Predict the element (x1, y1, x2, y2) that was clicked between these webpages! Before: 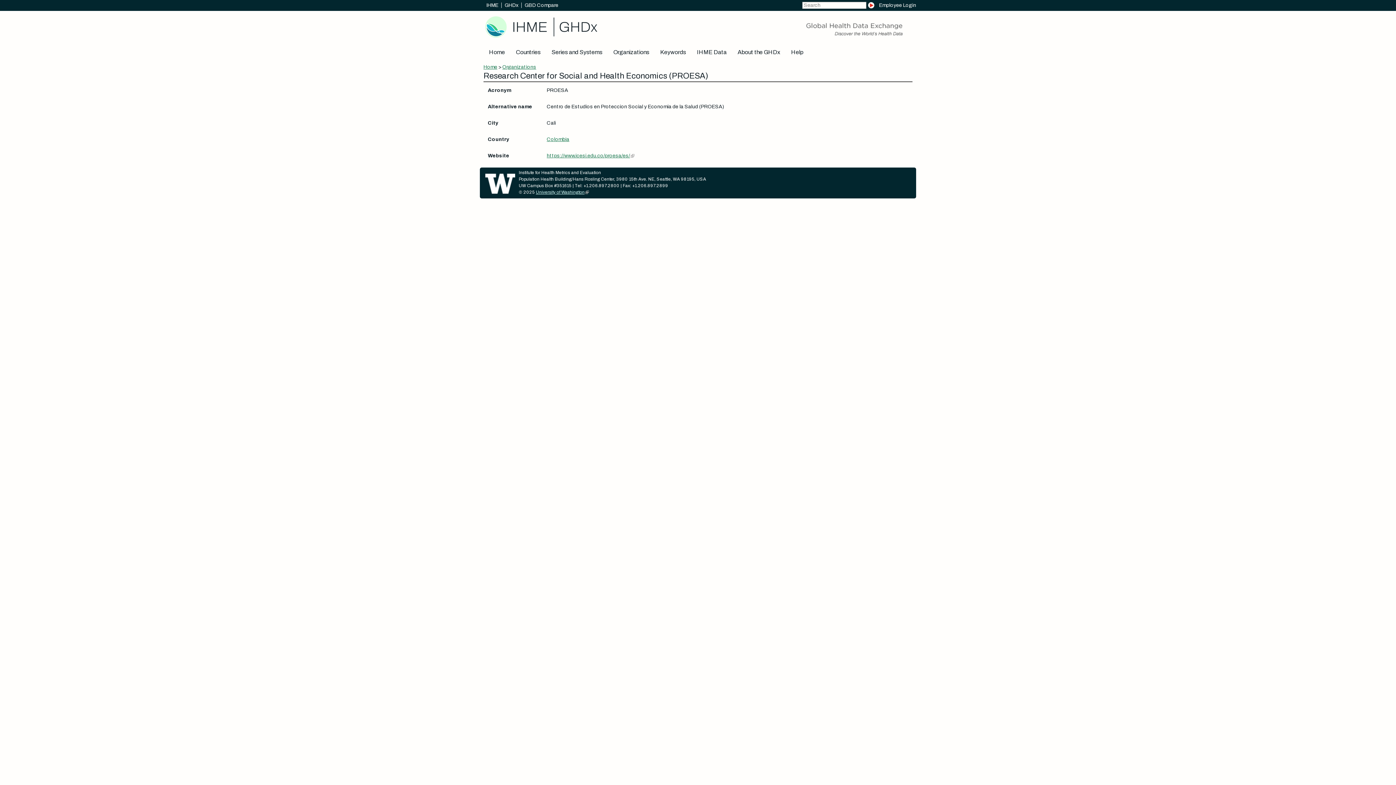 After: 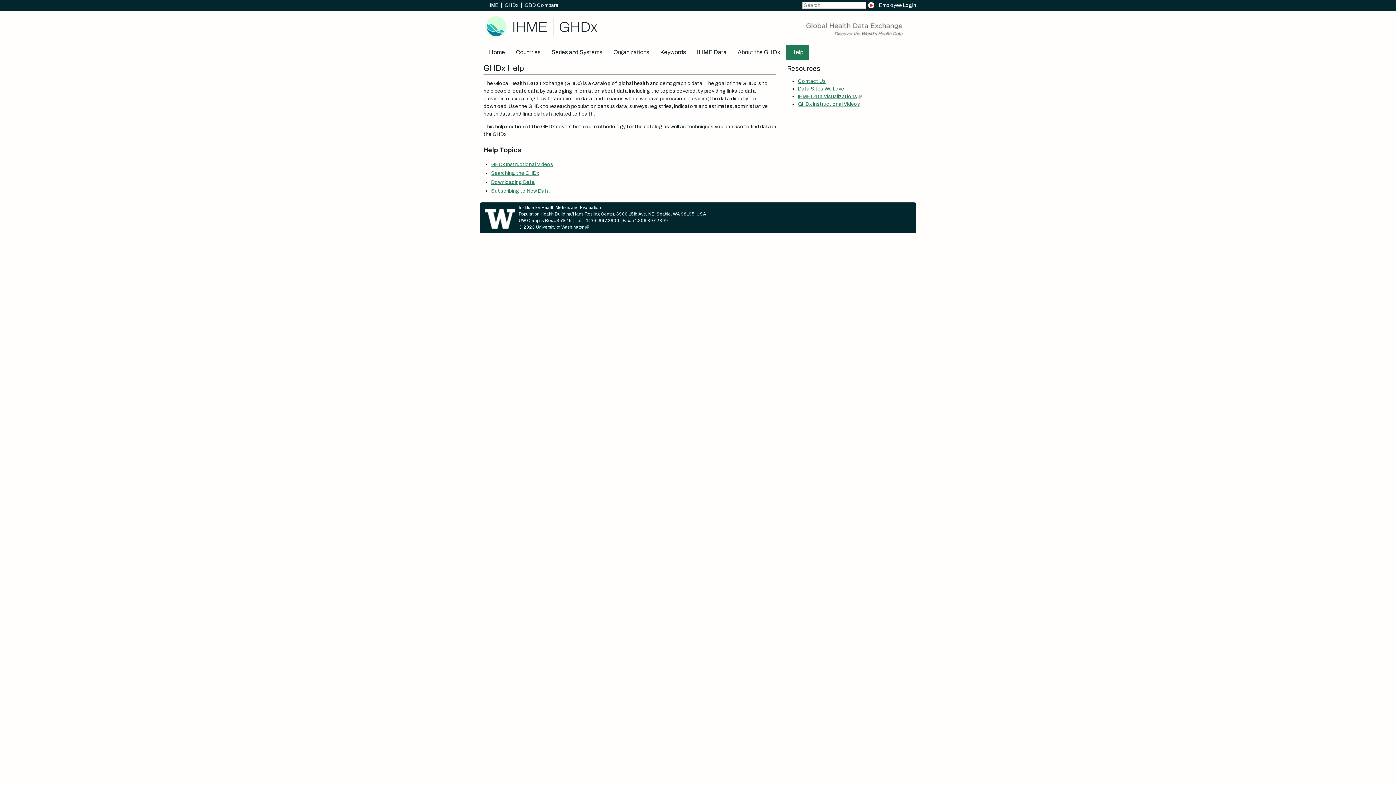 Action: label: Help bbox: (785, 45, 809, 59)